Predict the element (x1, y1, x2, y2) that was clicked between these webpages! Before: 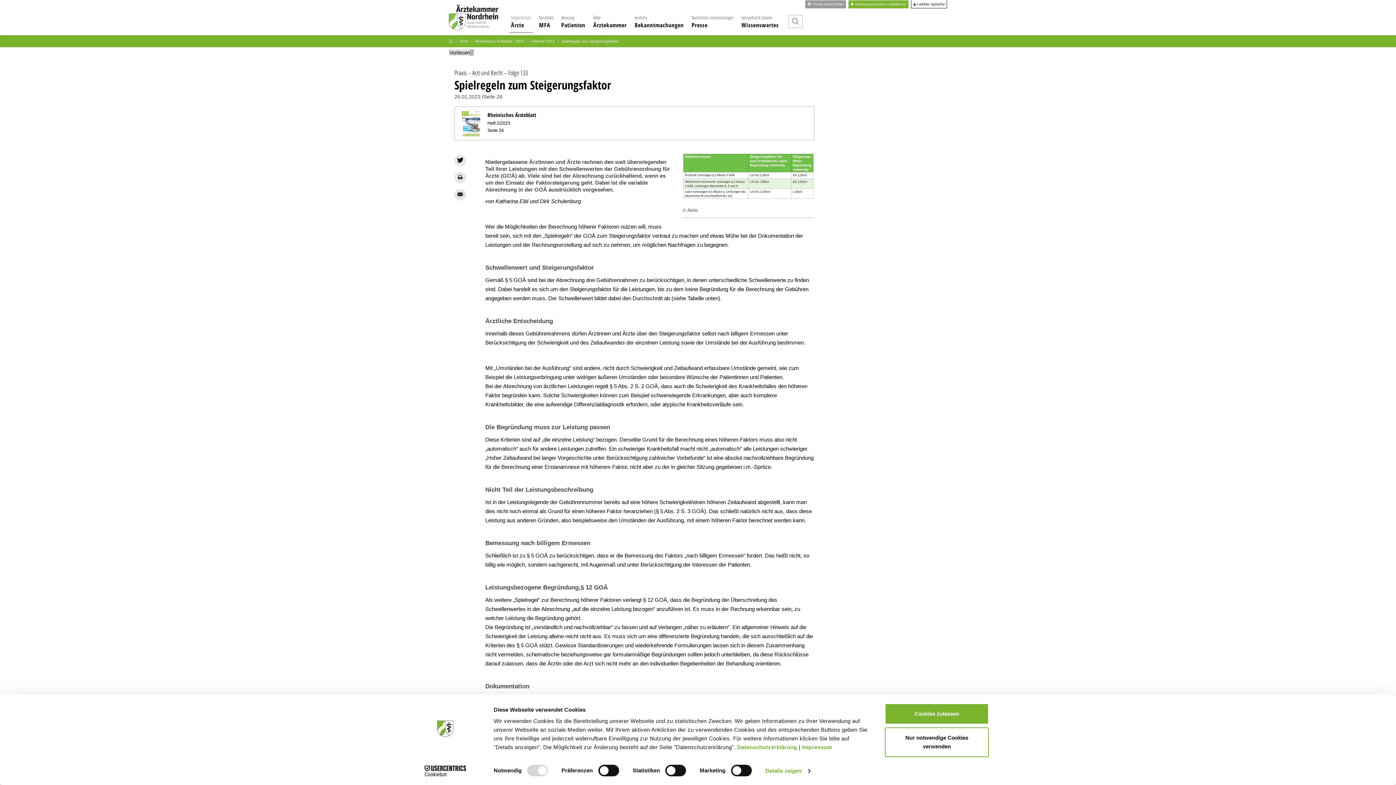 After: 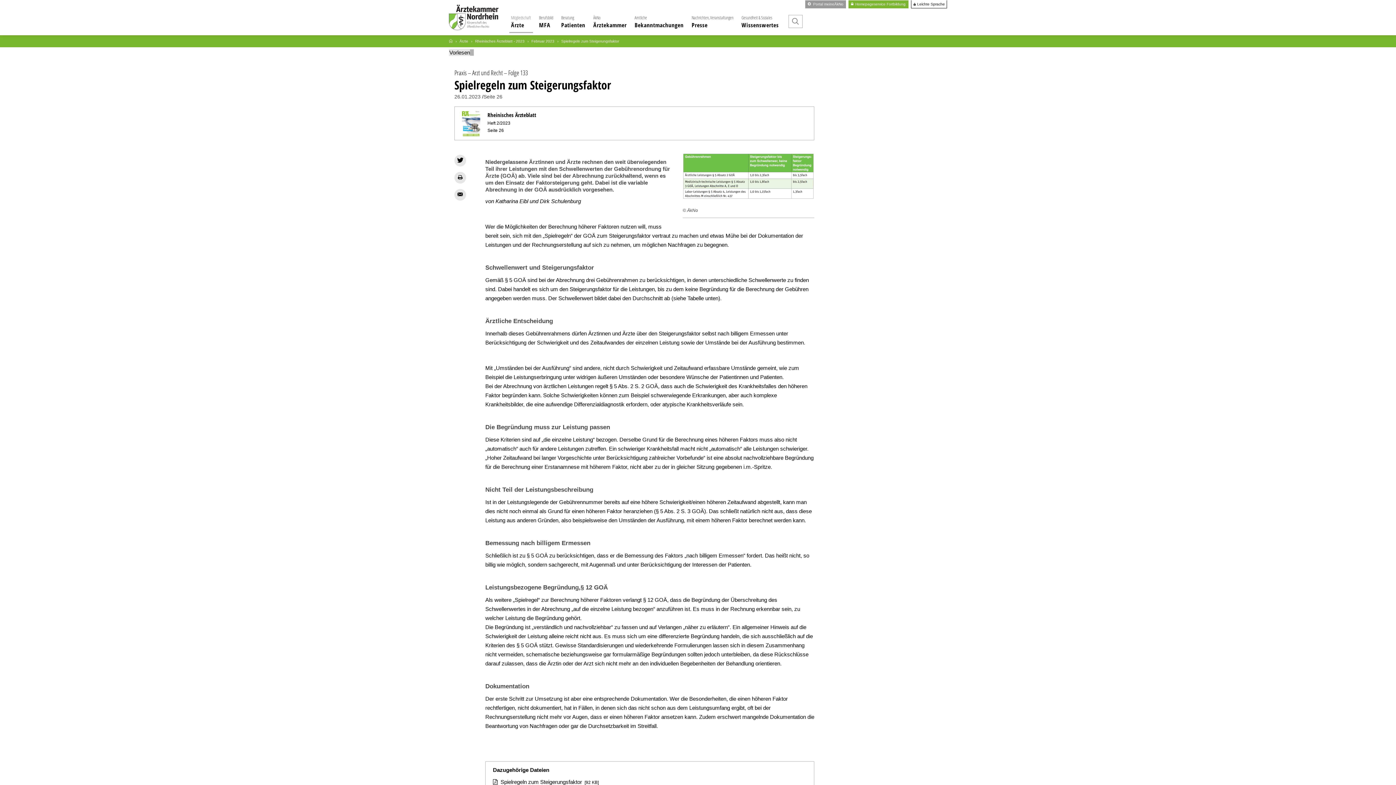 Action: bbox: (885, 727, 989, 757) label: Nur notwendige Cookies verwenden